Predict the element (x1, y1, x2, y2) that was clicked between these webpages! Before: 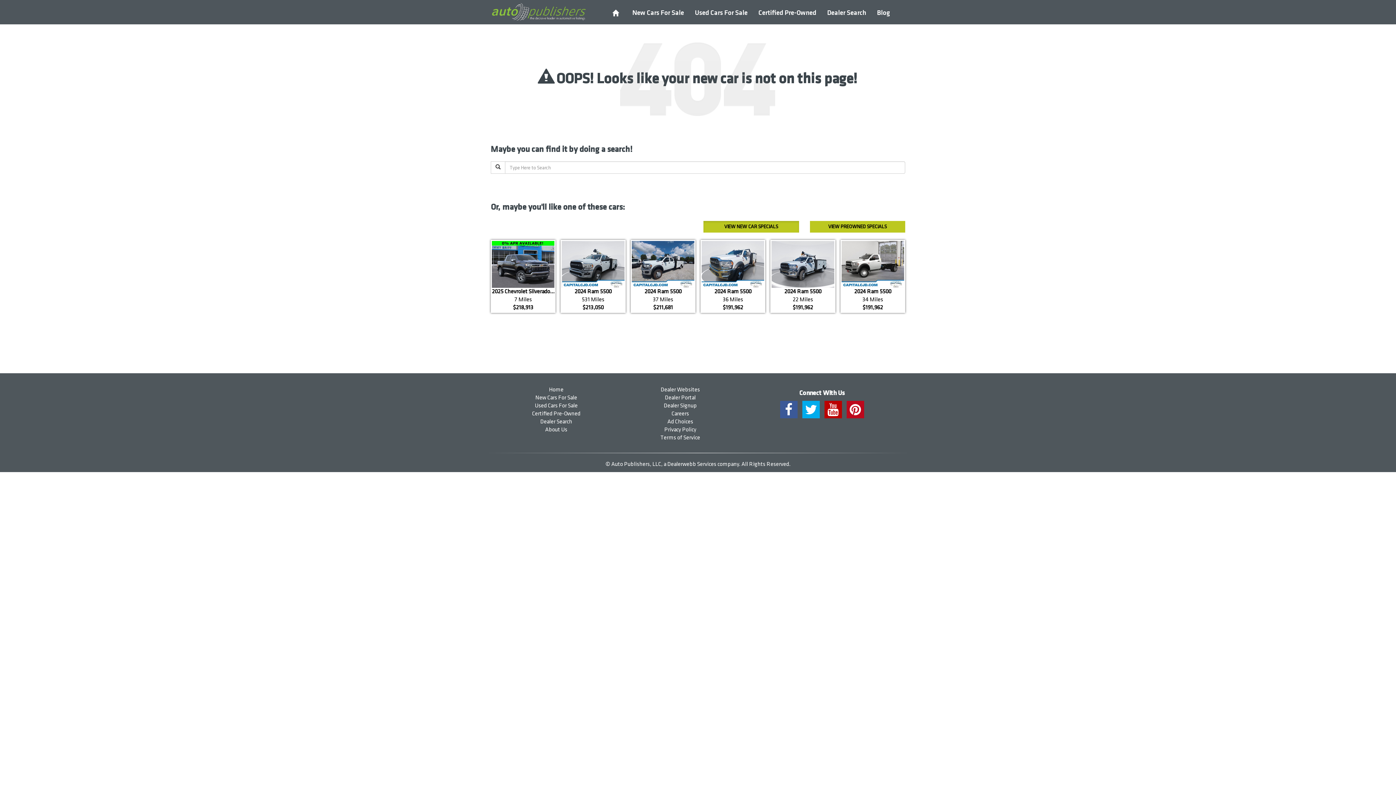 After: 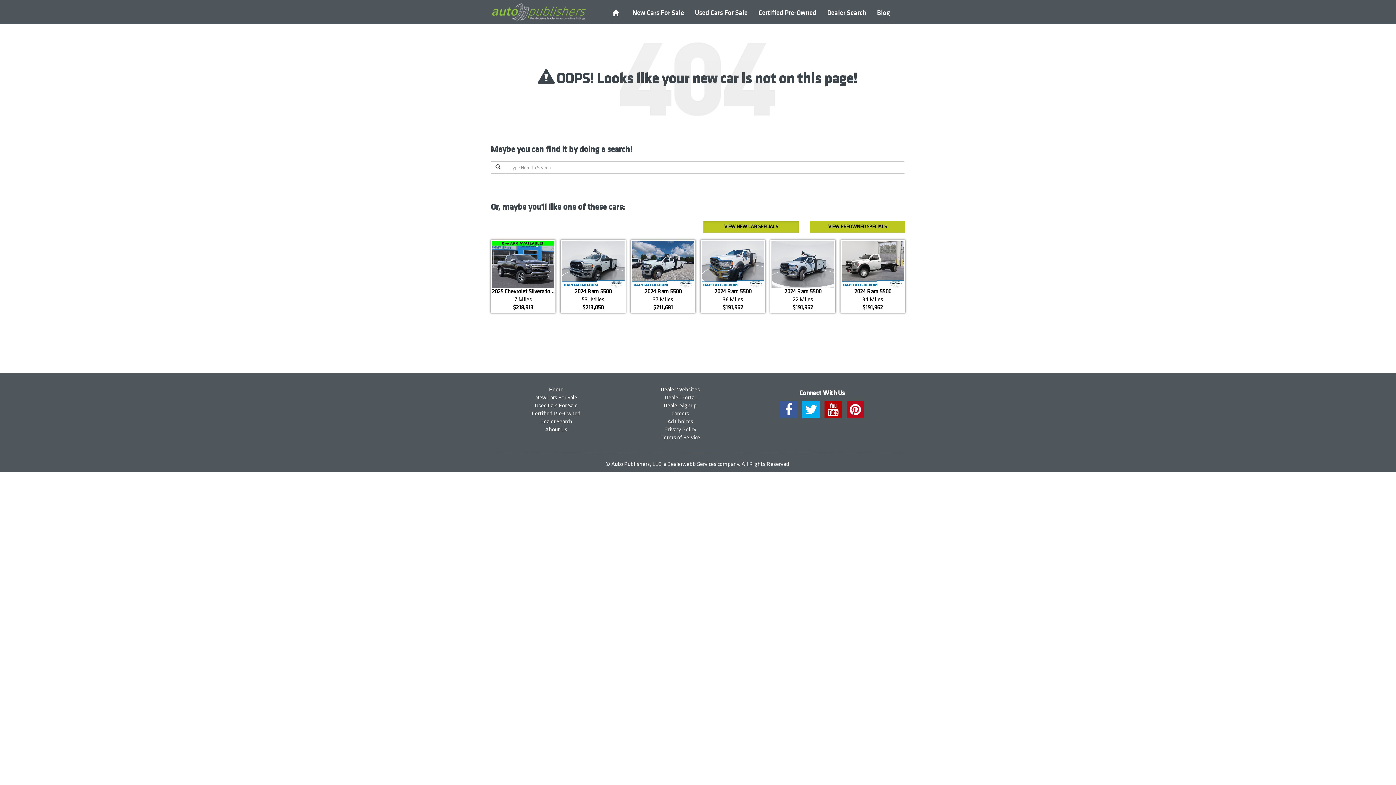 Action: bbox: (824, 401, 842, 418)